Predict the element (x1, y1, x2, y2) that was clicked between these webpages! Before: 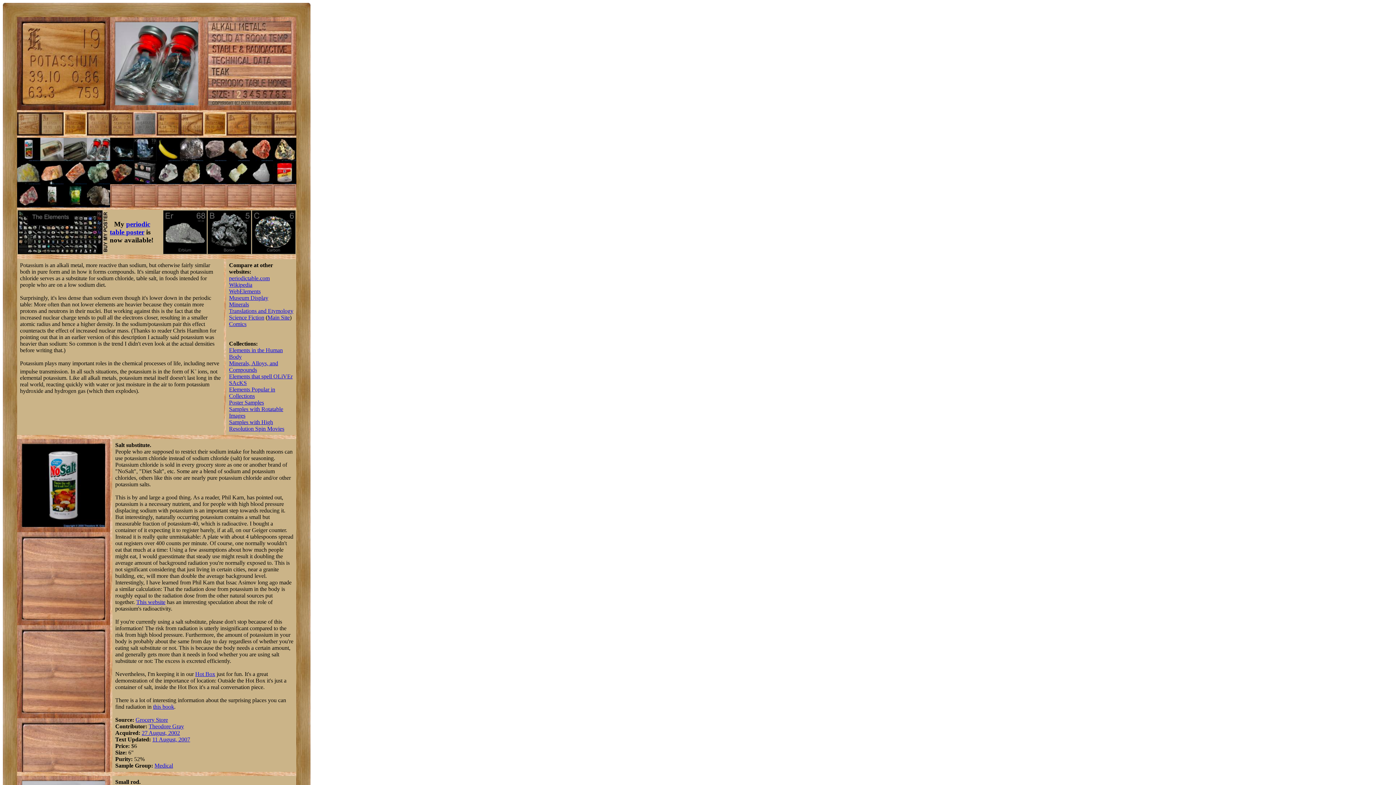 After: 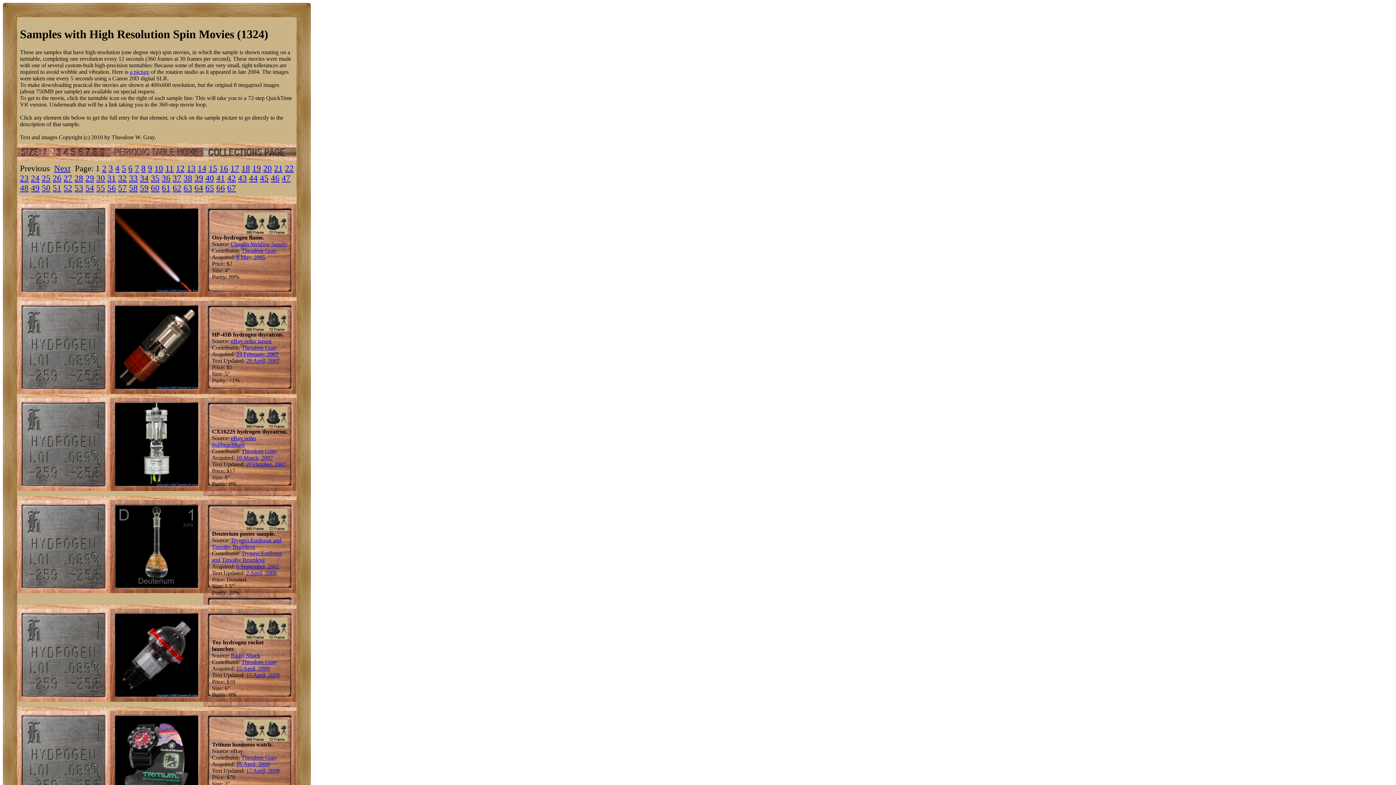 Action: label: Samples with High Resolution Spin Movies bbox: (229, 419, 284, 432)